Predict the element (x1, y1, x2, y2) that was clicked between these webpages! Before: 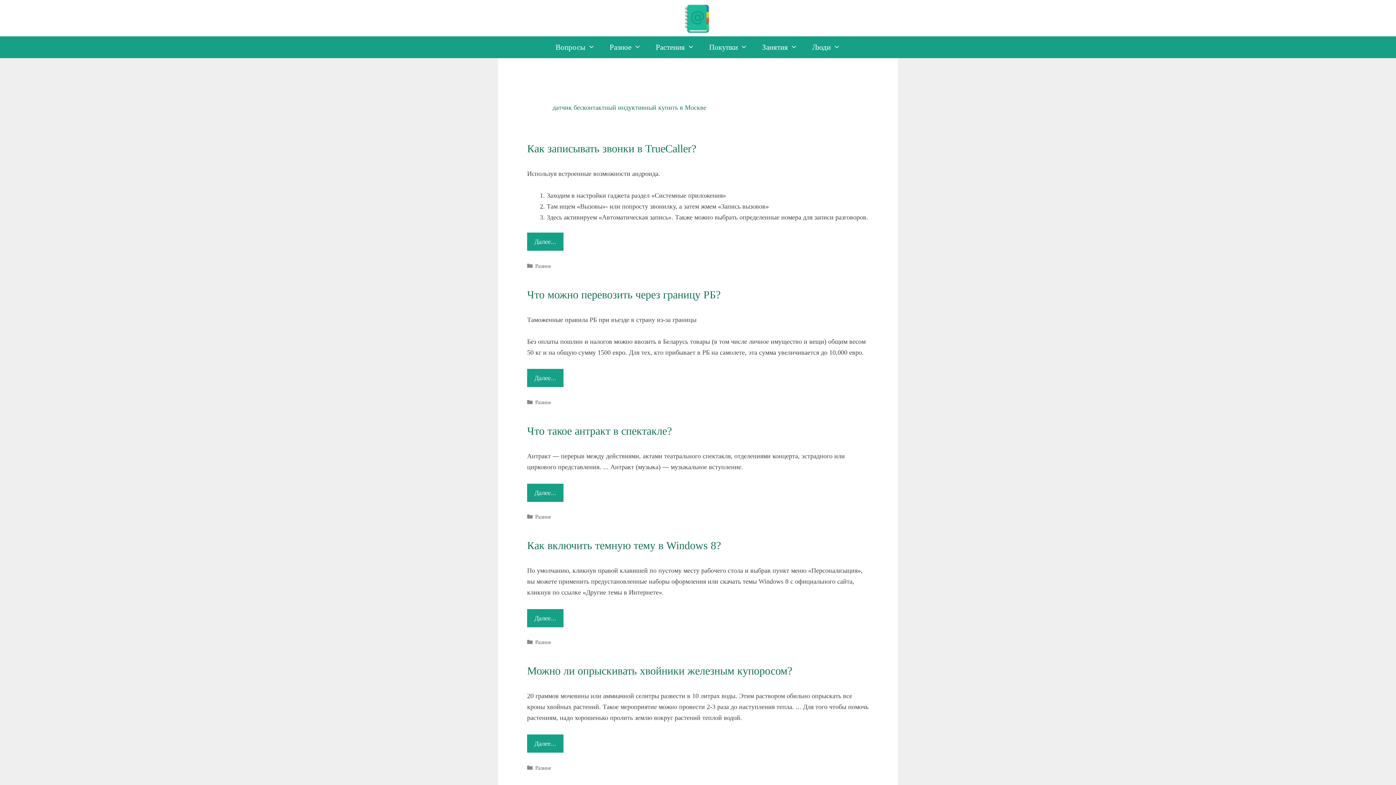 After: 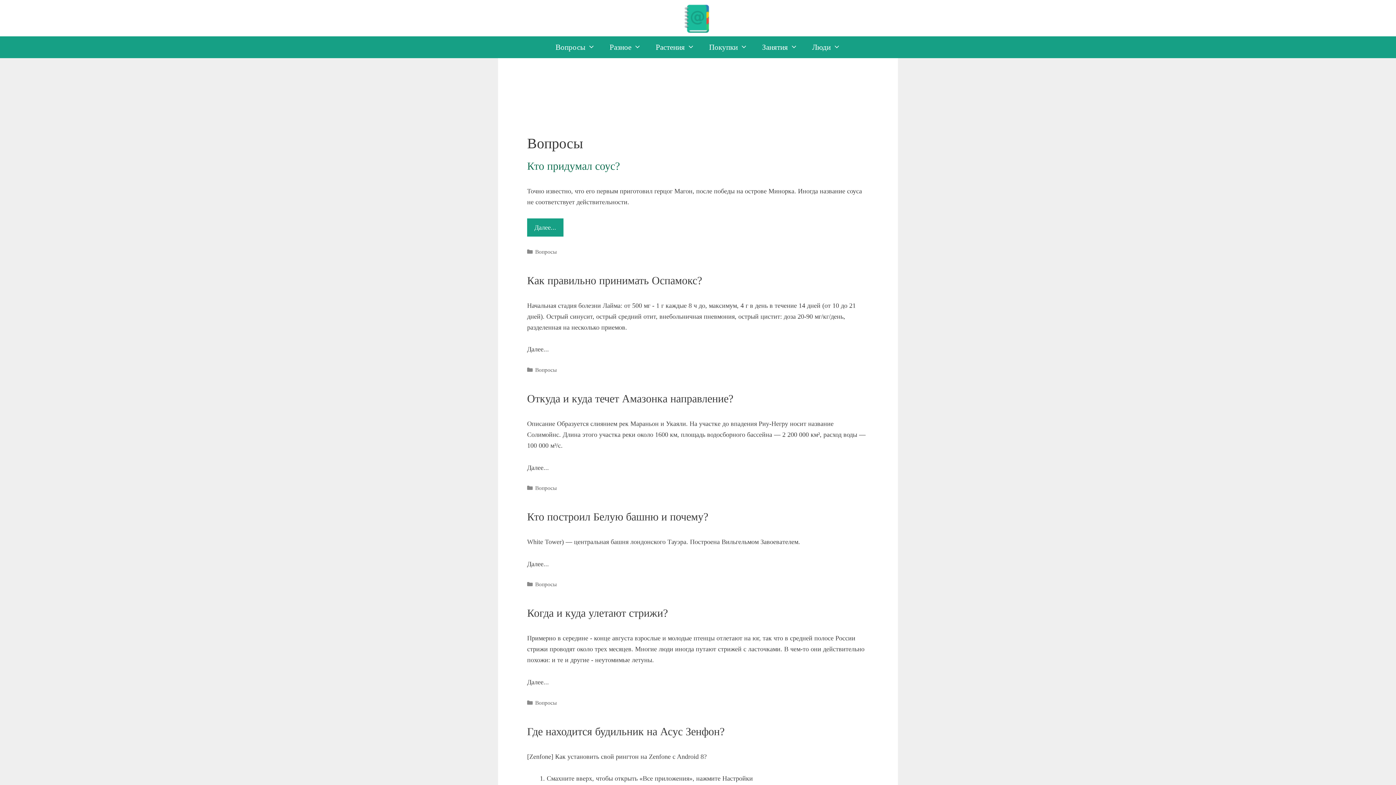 Action: bbox: (548, 36, 602, 58) label: Вопросы